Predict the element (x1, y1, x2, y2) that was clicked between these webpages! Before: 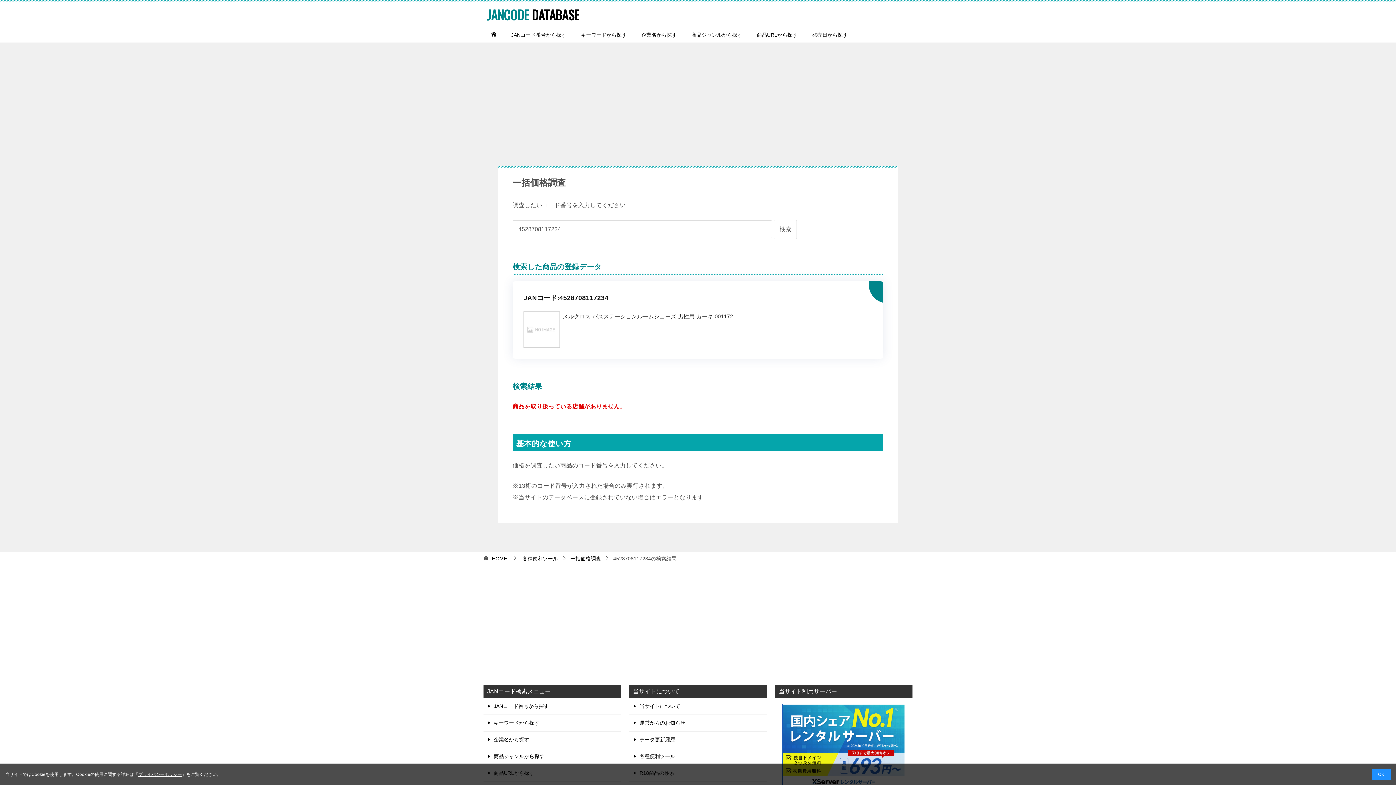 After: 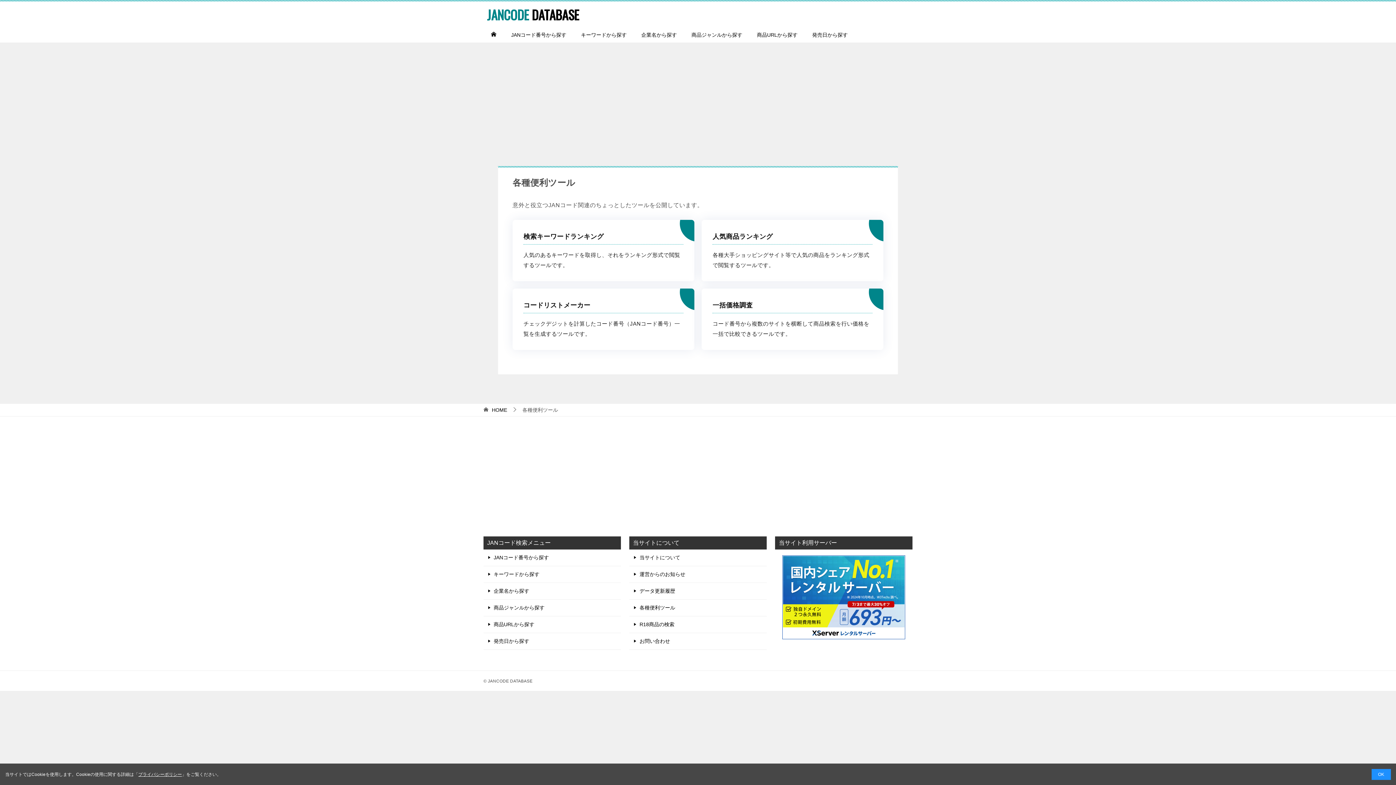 Action: label: 各種便利ツール bbox: (522, 556, 558, 561)